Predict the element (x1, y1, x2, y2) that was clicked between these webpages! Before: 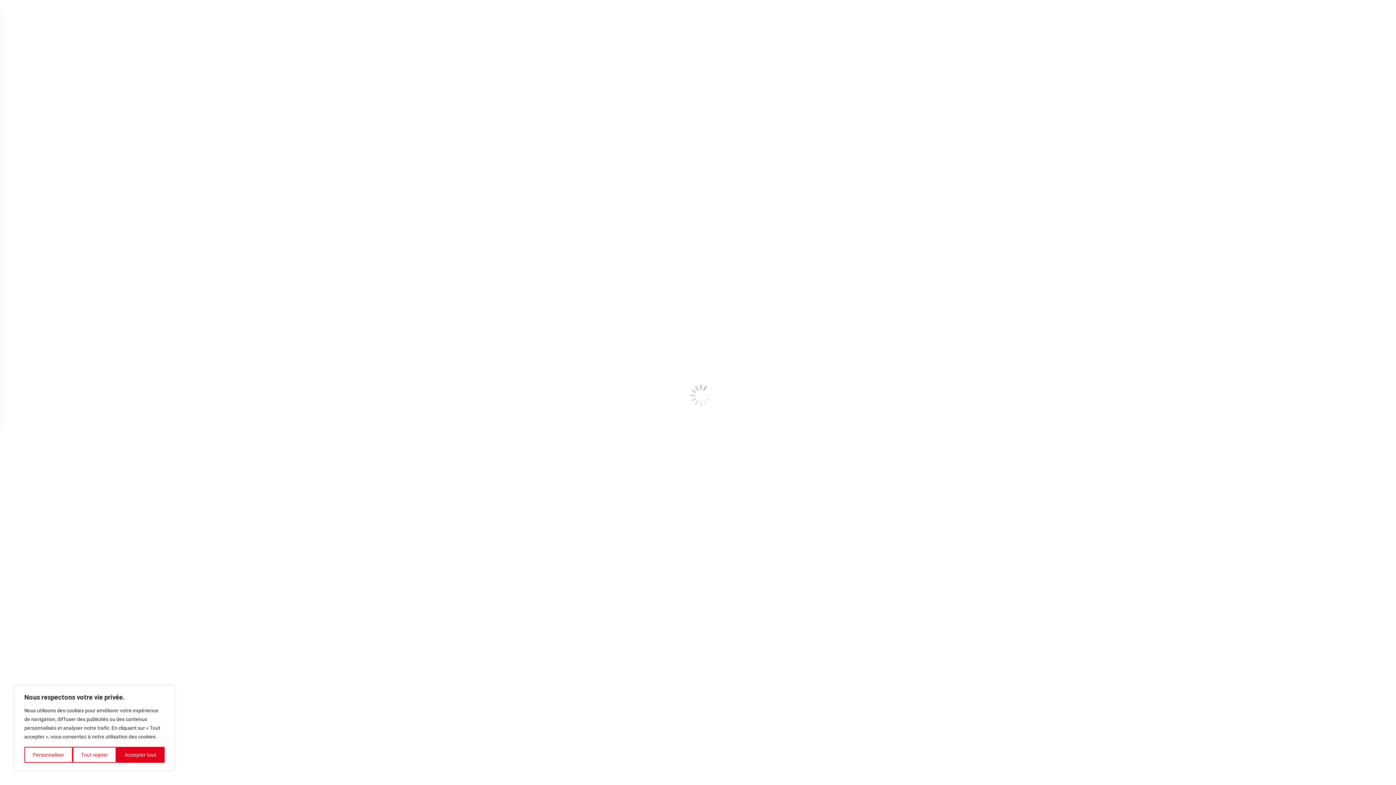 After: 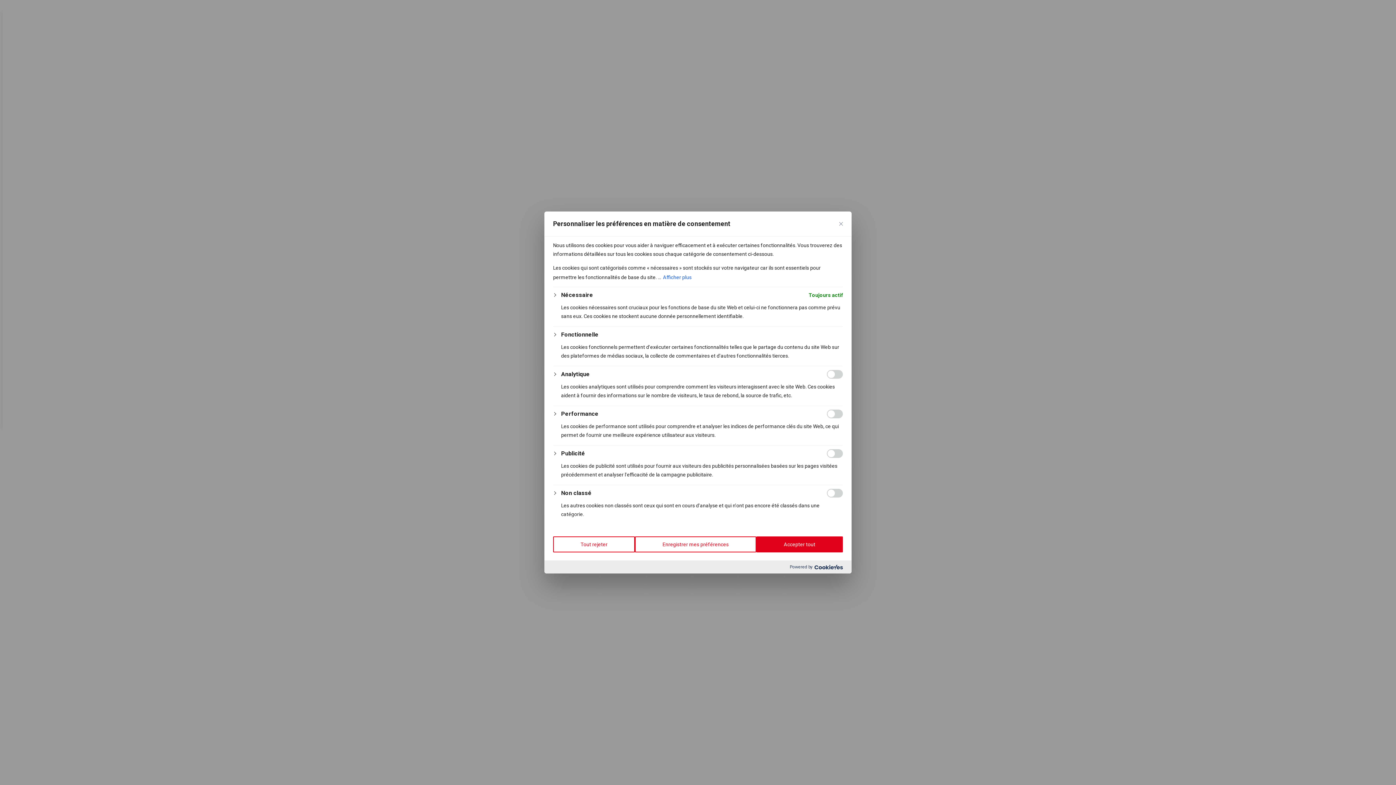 Action: label: Personnaliser bbox: (24, 747, 72, 763)